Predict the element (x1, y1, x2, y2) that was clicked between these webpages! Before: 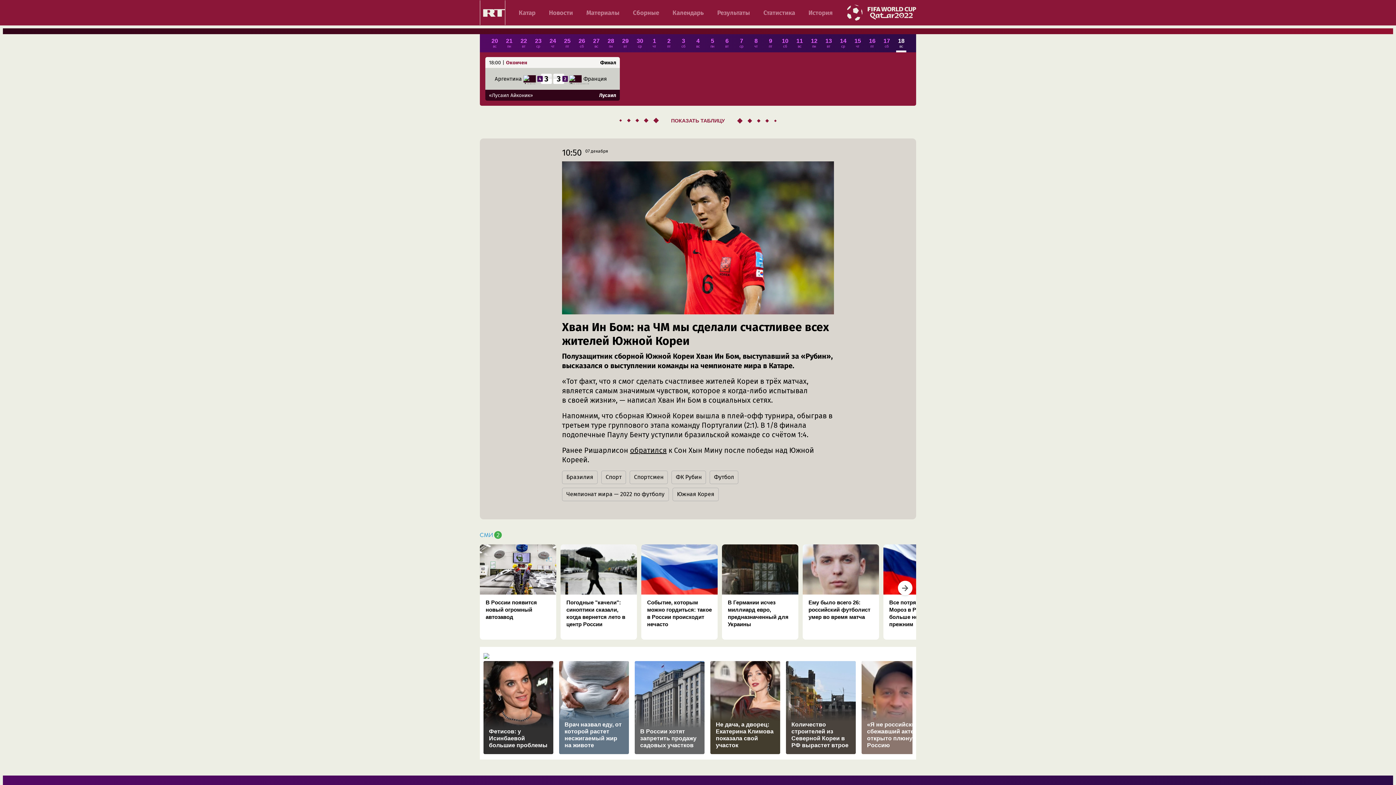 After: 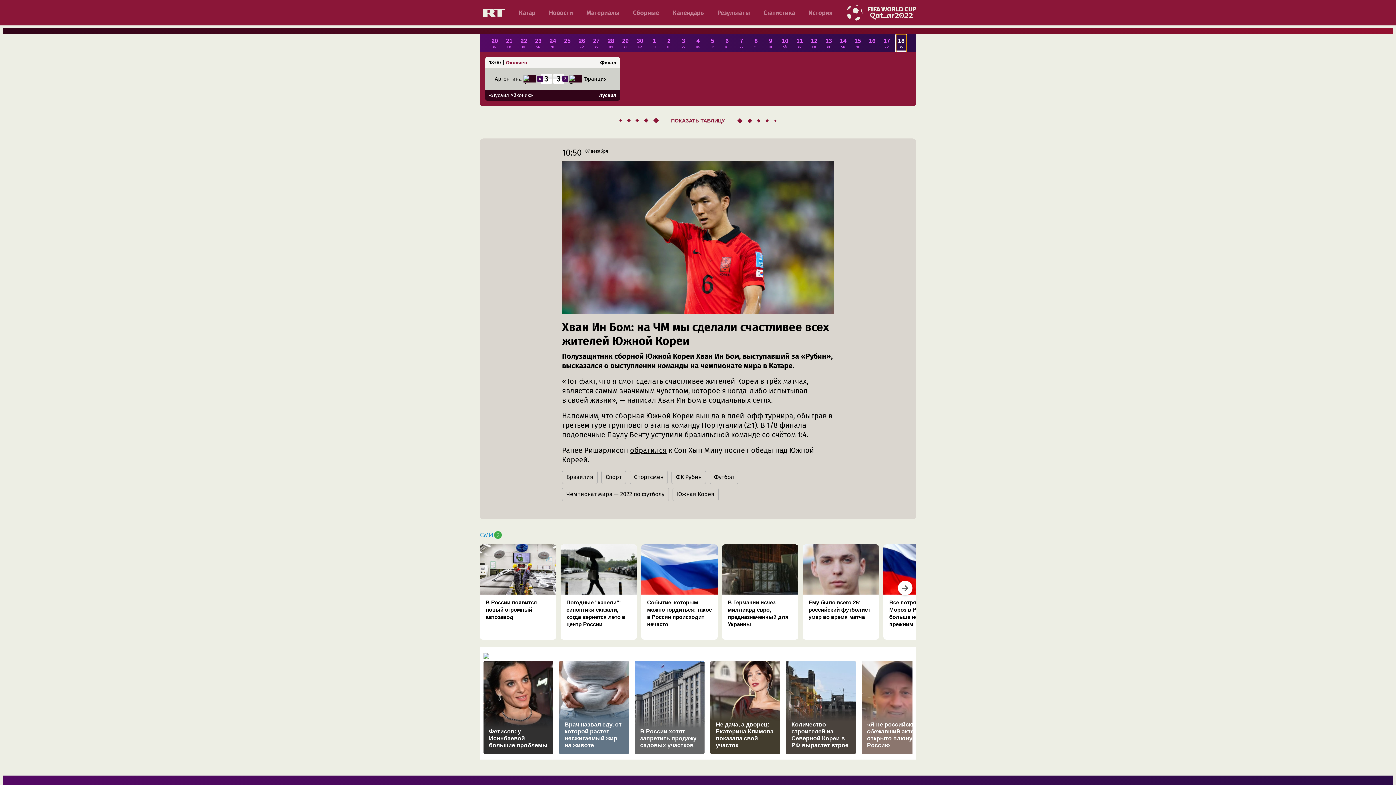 Action: bbox: (896, 34, 906, 52) label: 18
вс